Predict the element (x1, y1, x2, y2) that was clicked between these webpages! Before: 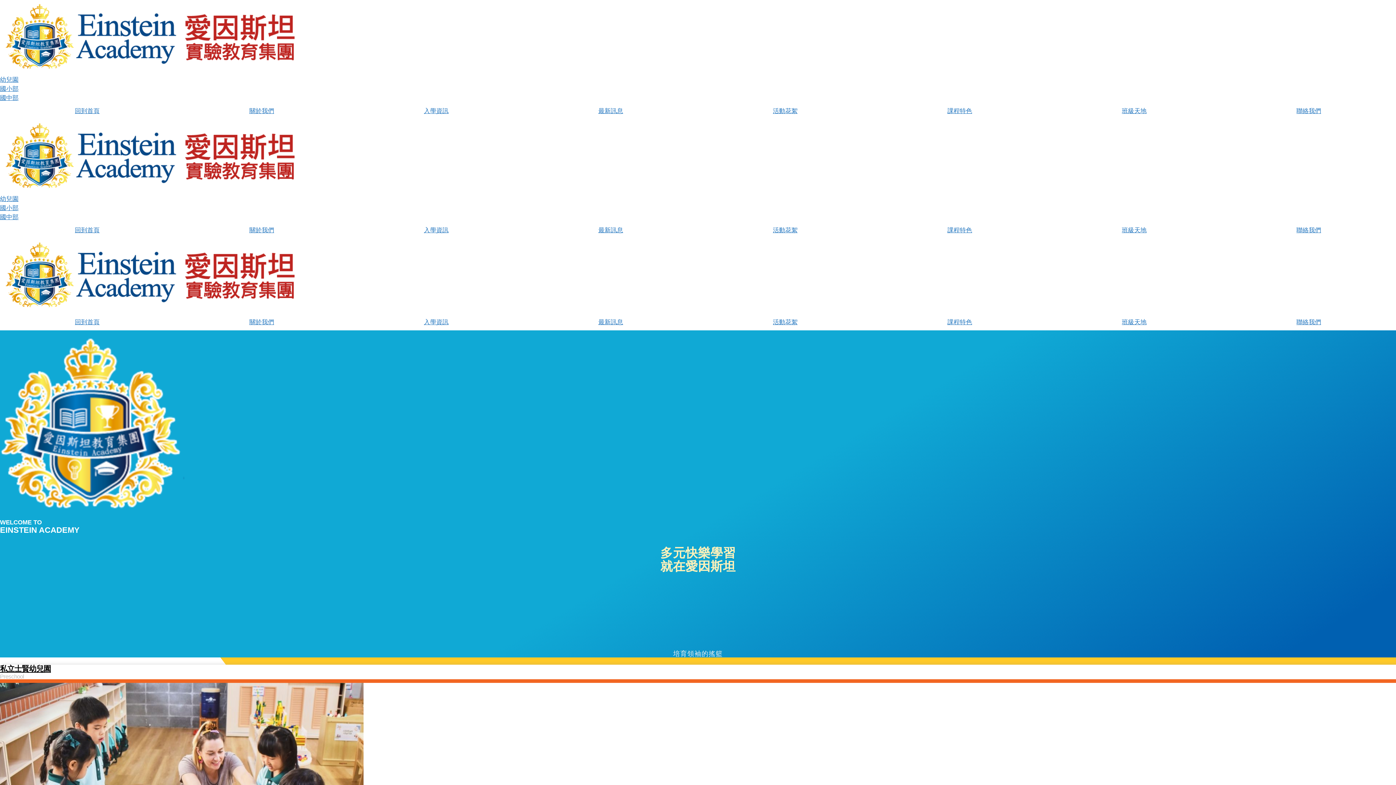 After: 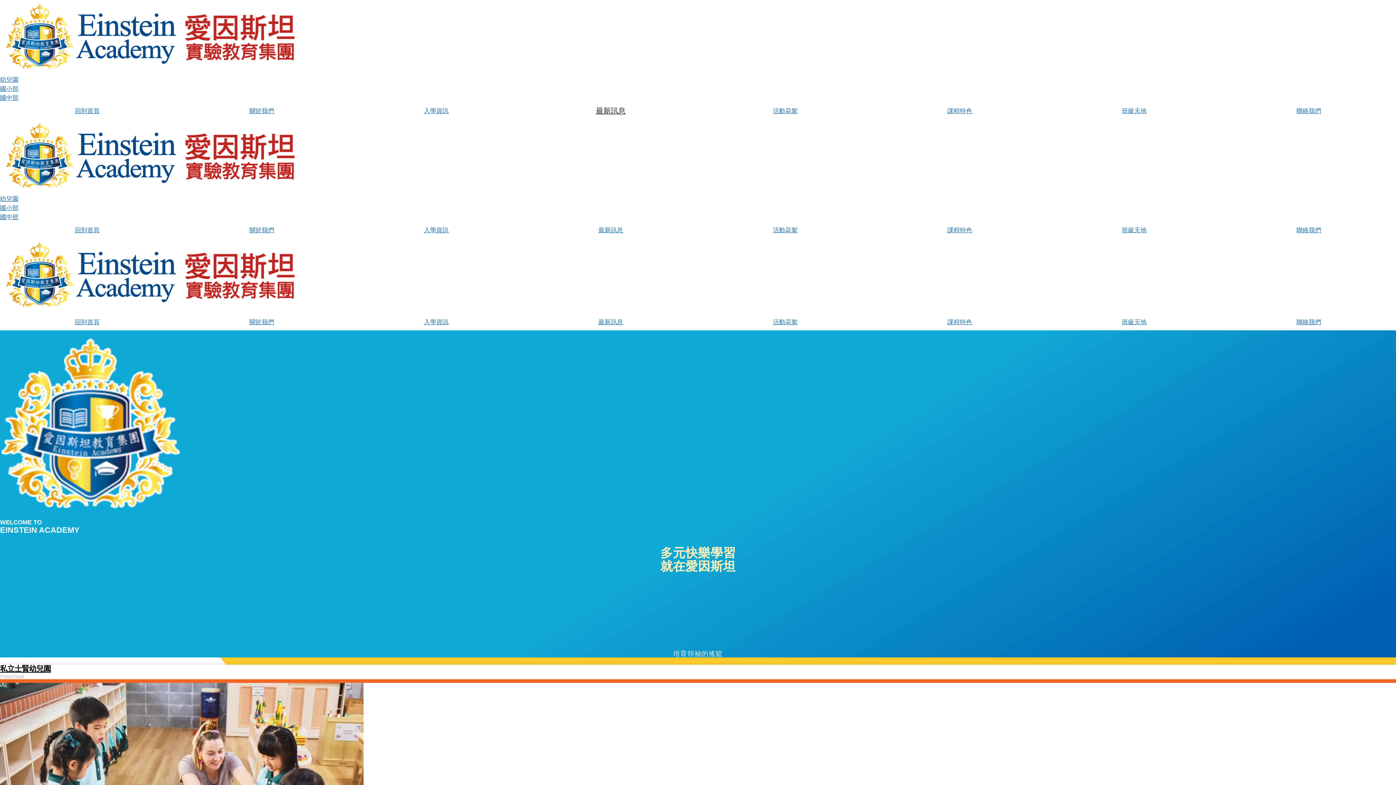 Action: label: 最新訊息 bbox: (523, 102, 698, 119)